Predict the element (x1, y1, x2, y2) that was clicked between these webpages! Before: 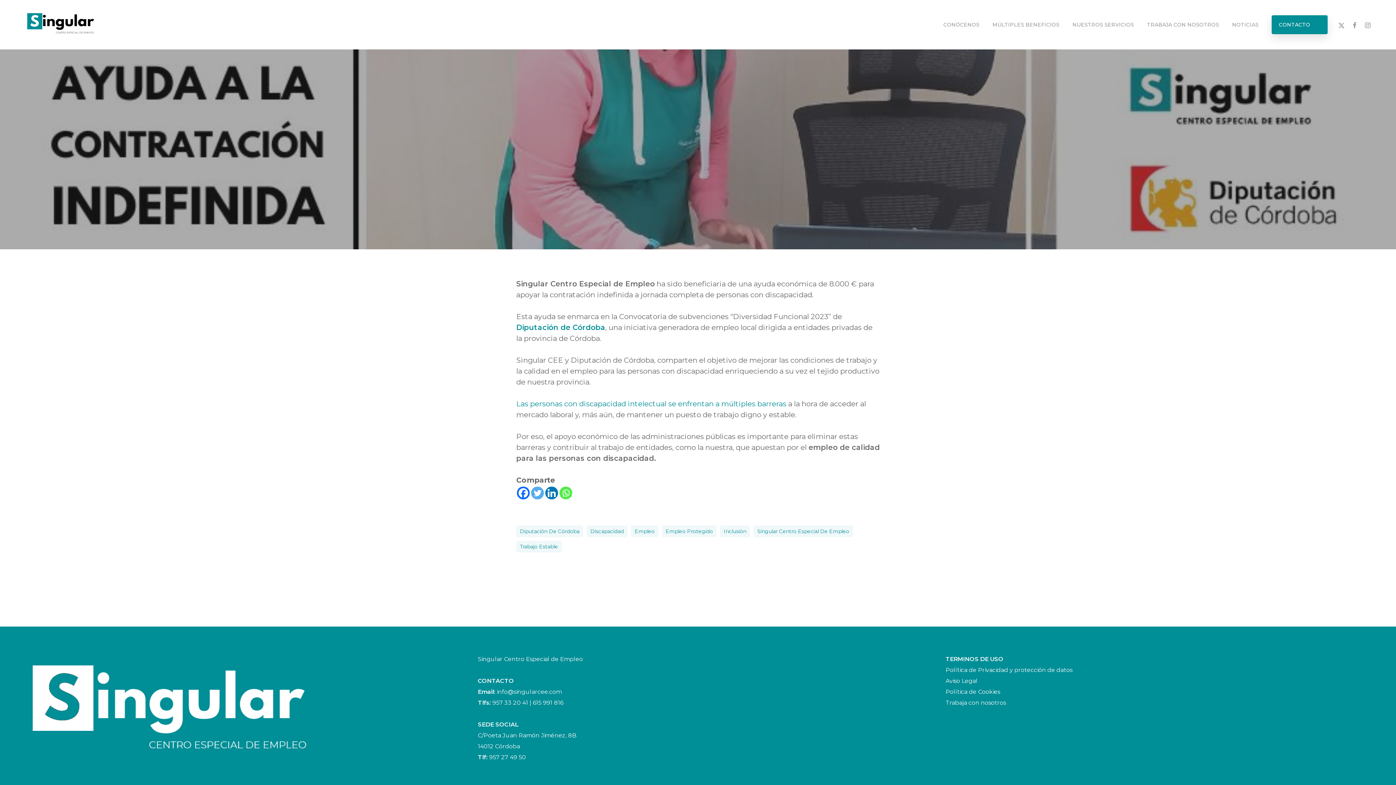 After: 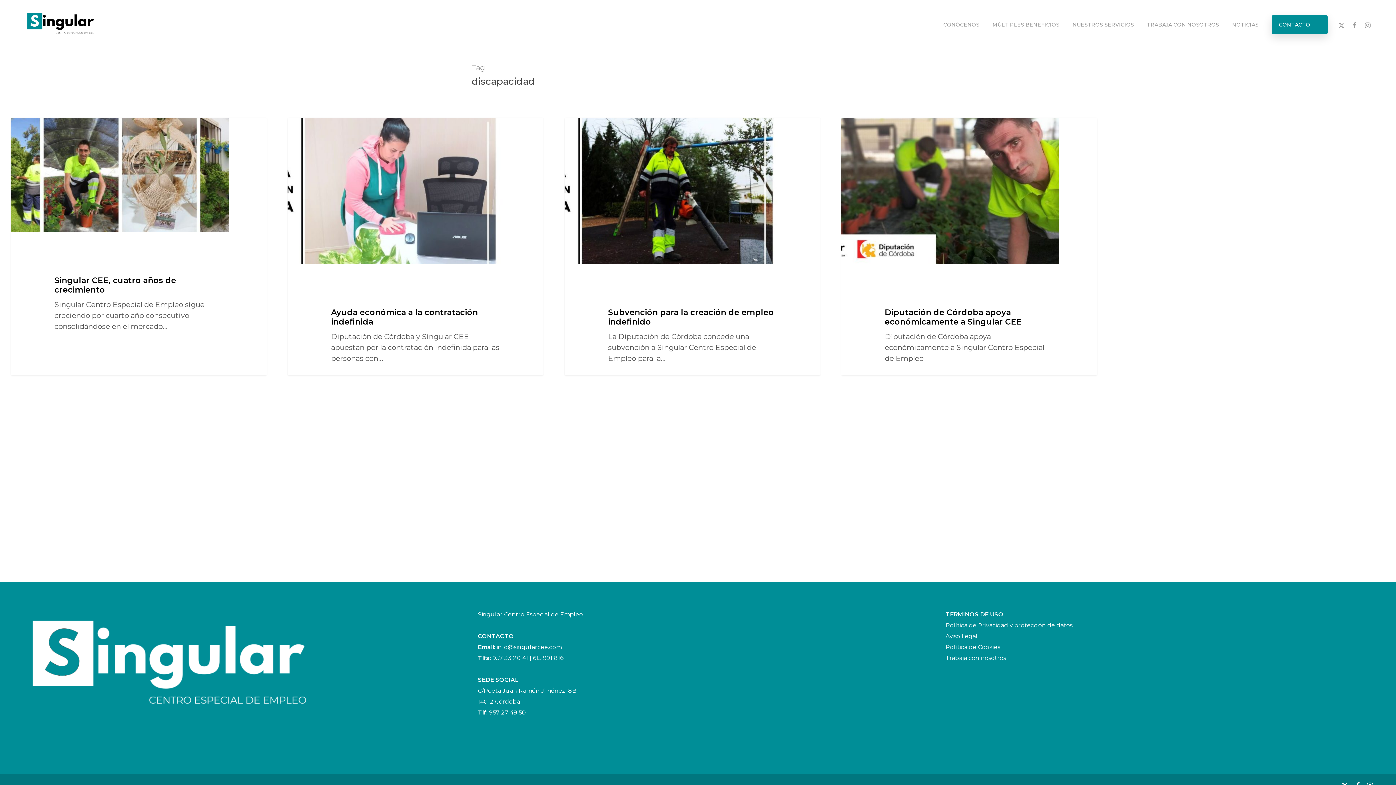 Action: bbox: (586, 525, 627, 537) label: Discapacidad